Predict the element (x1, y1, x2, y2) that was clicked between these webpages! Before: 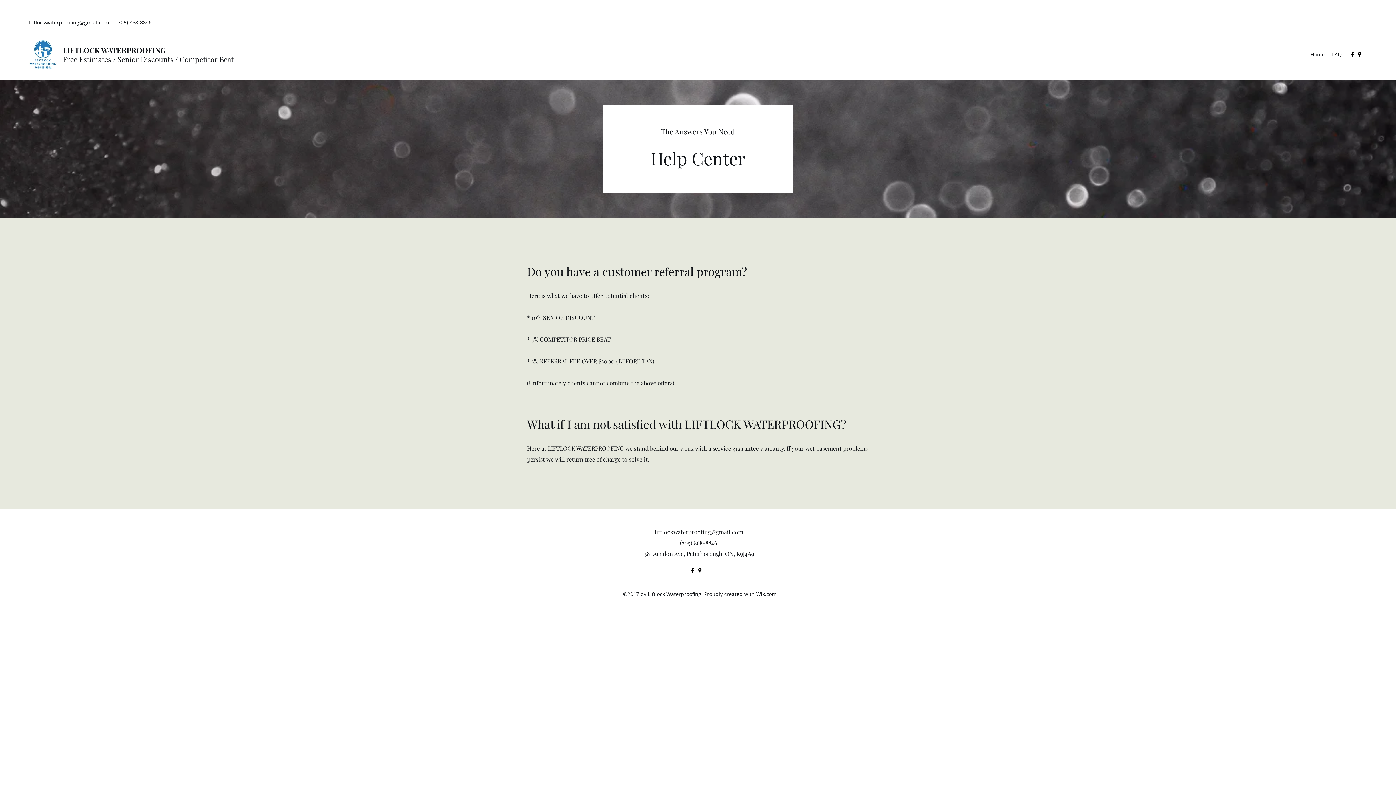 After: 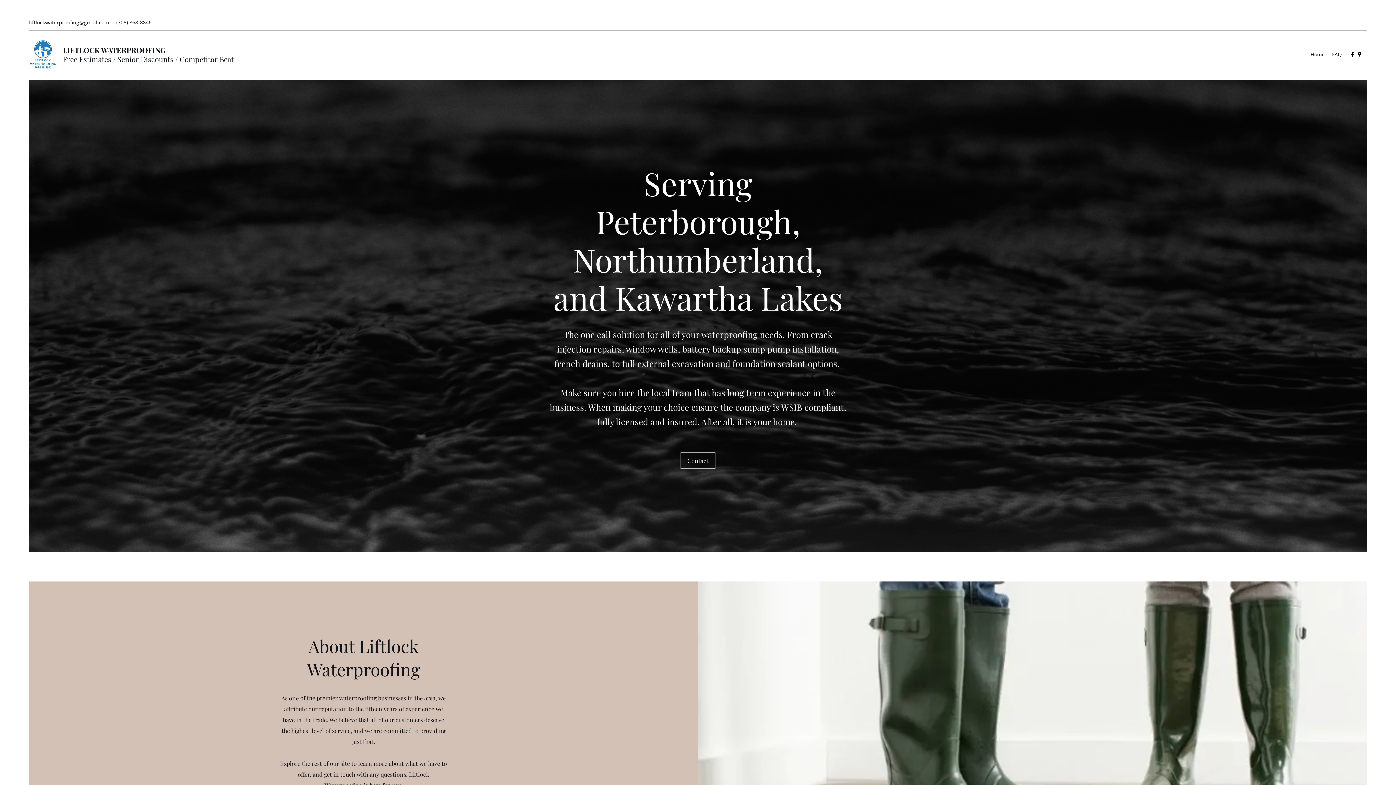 Action: bbox: (29, 40, 57, 69)